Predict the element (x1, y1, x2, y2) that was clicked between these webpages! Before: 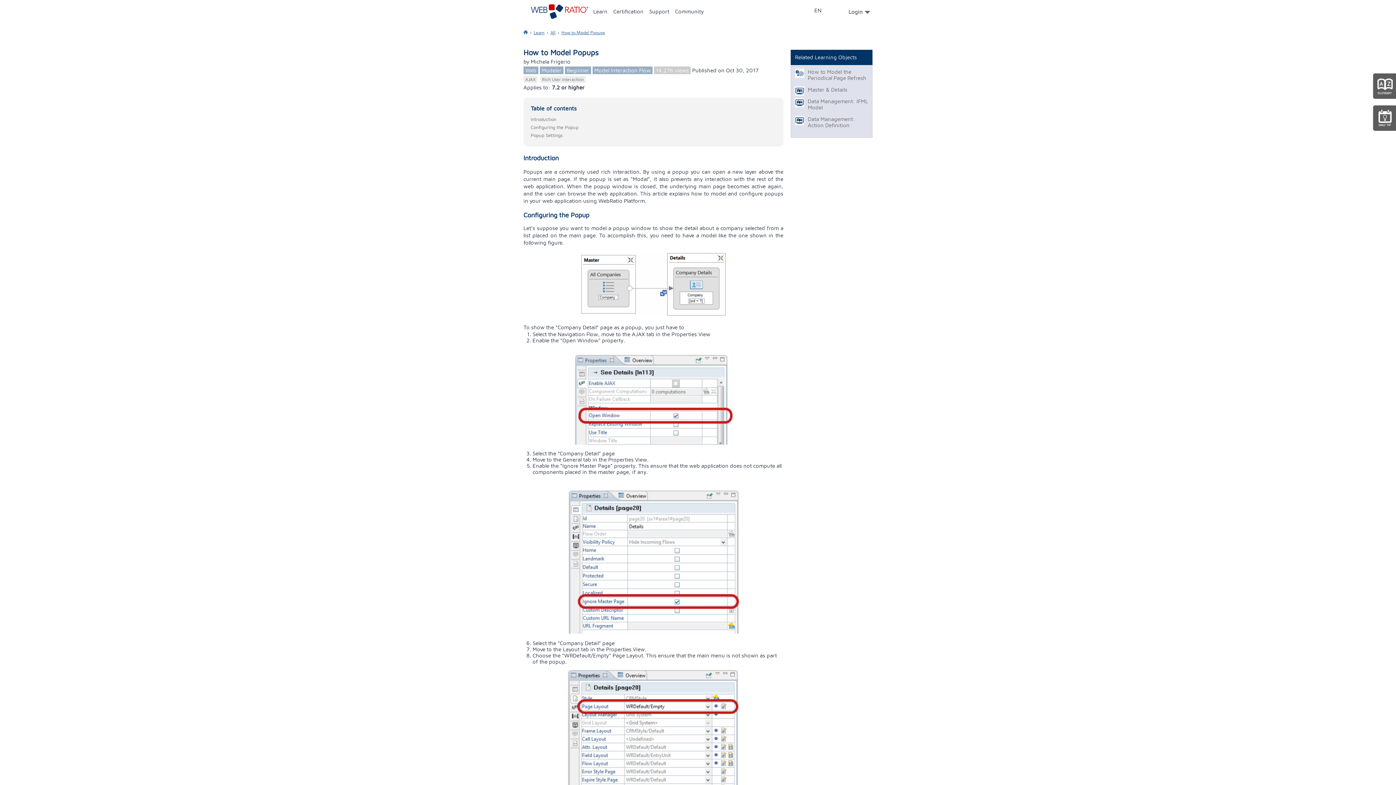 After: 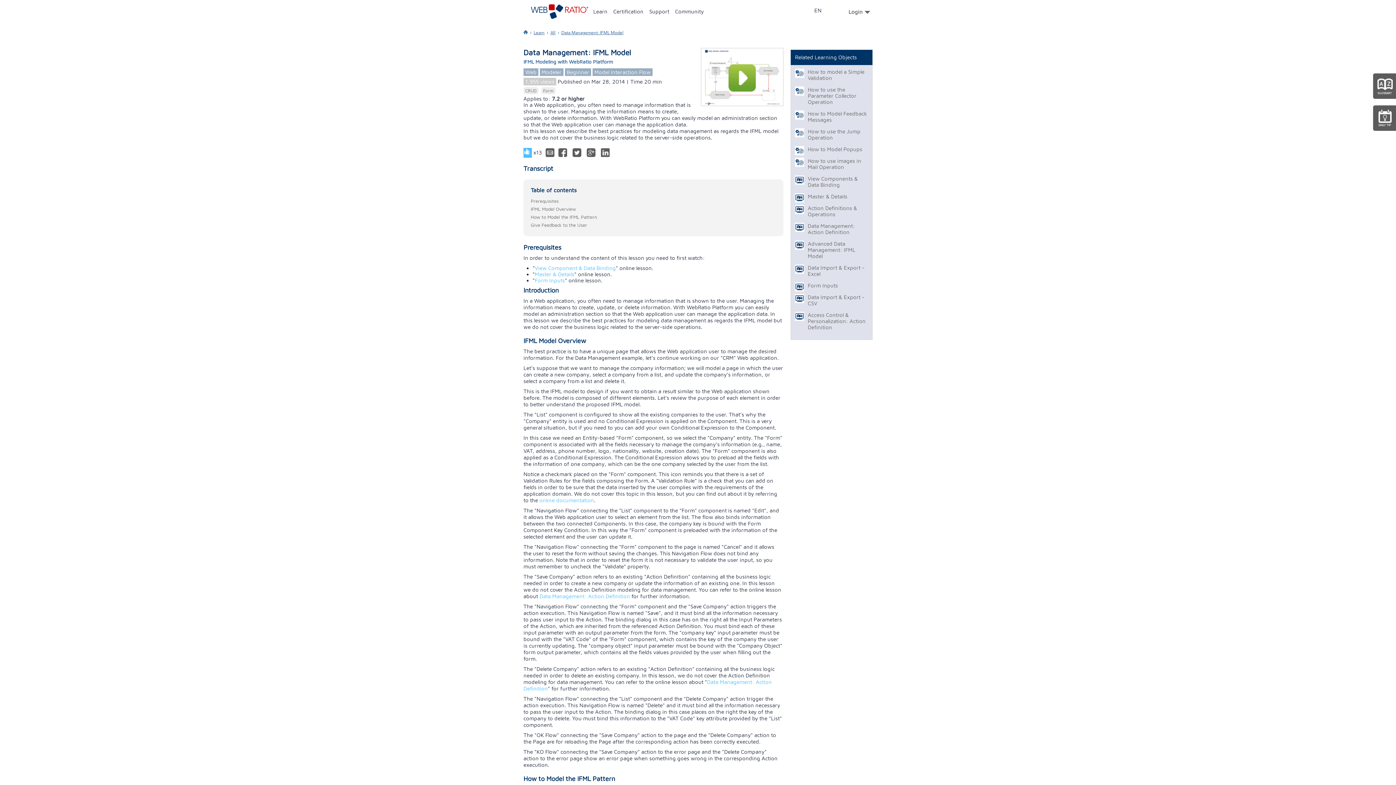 Action: bbox: (795, 98, 868, 110) label: Data Management: IFML Model